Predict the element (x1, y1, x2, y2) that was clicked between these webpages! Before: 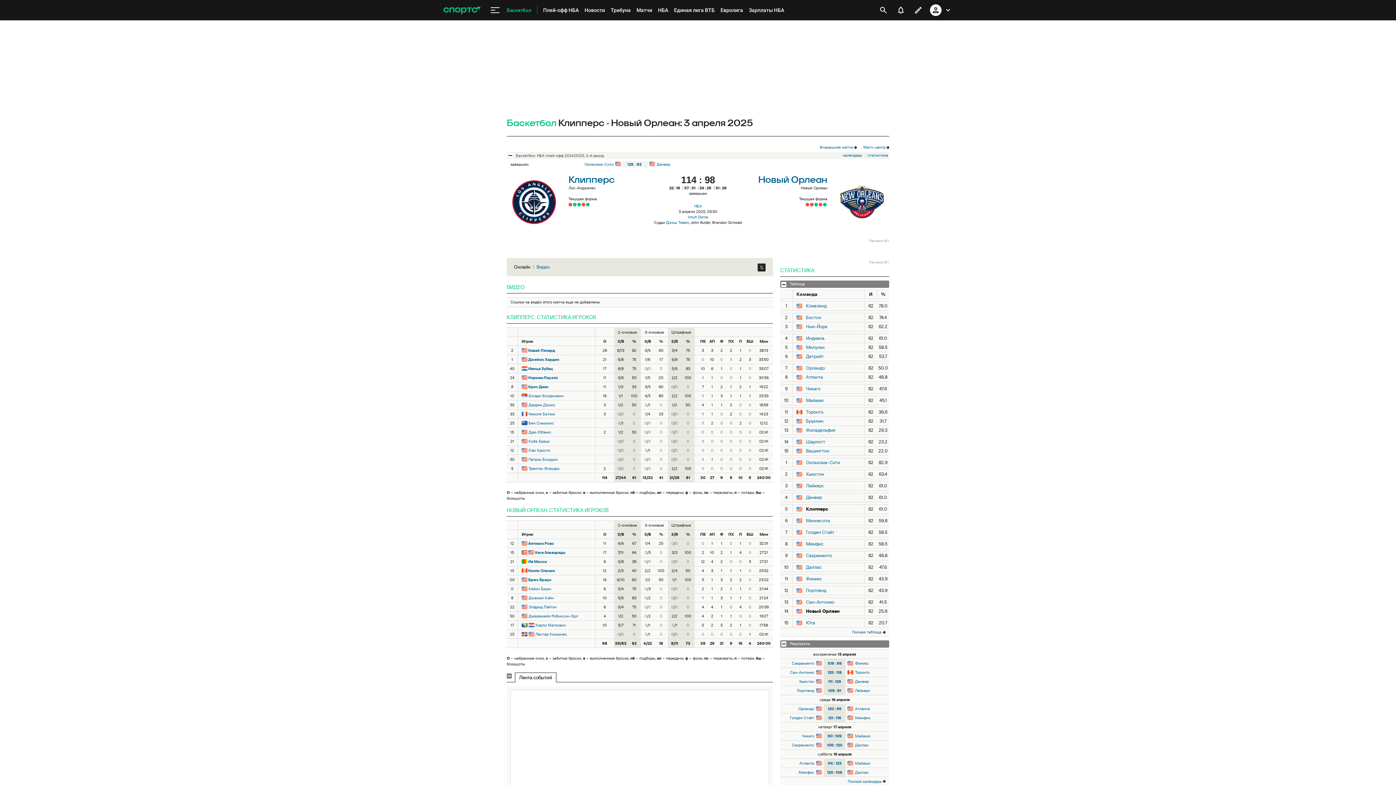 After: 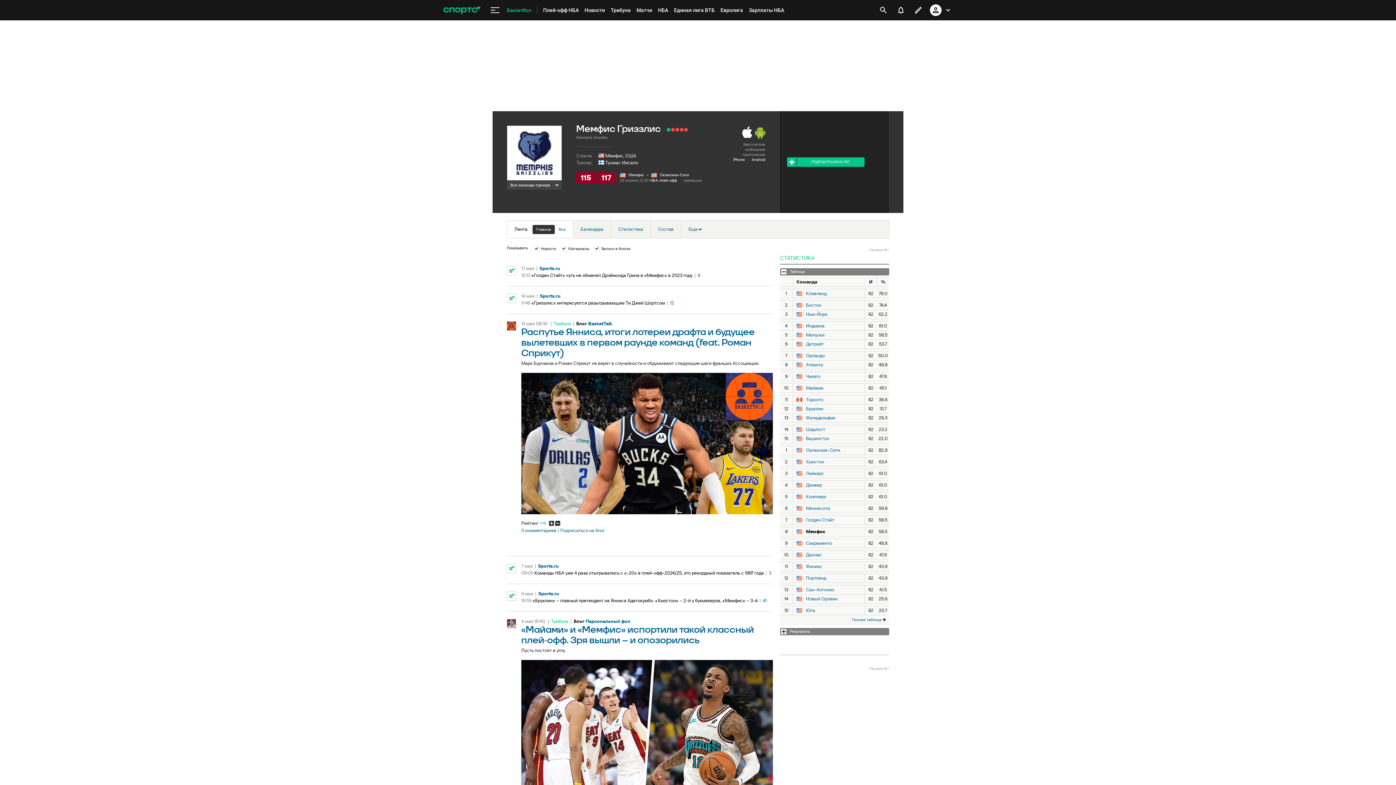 Action: bbox: (853, 713, 886, 722) label: Мемфис